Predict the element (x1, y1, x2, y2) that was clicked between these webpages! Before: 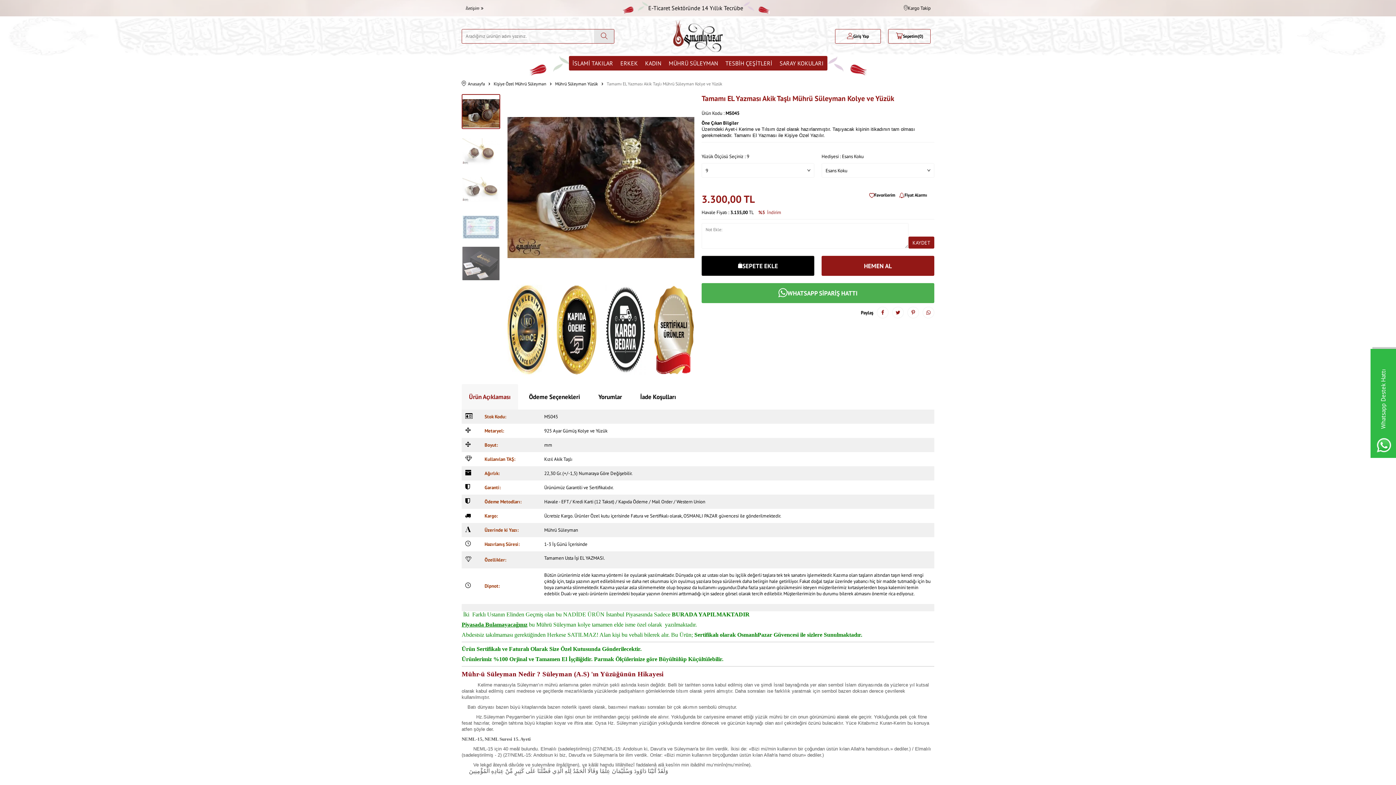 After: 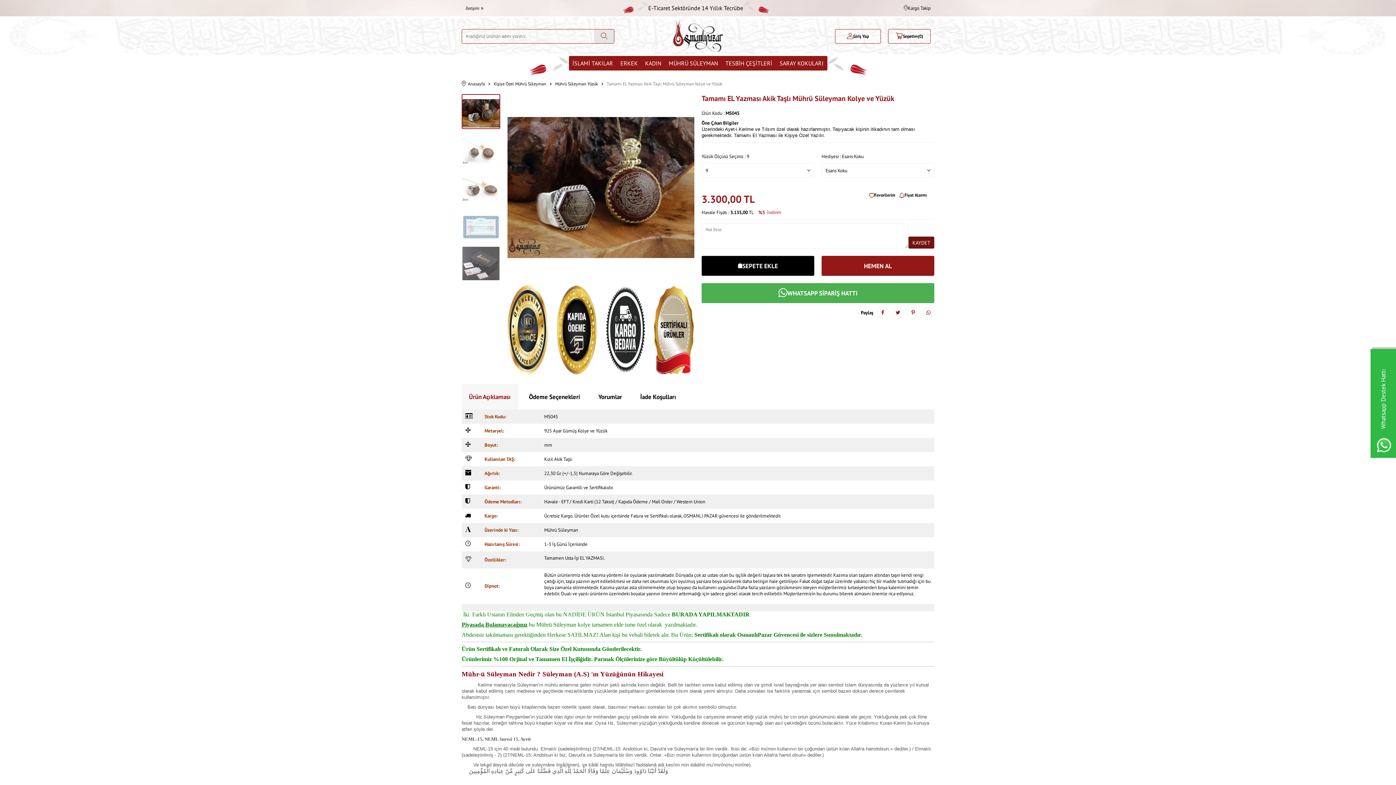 Action: label: KAYDET bbox: (908, 236, 934, 248)